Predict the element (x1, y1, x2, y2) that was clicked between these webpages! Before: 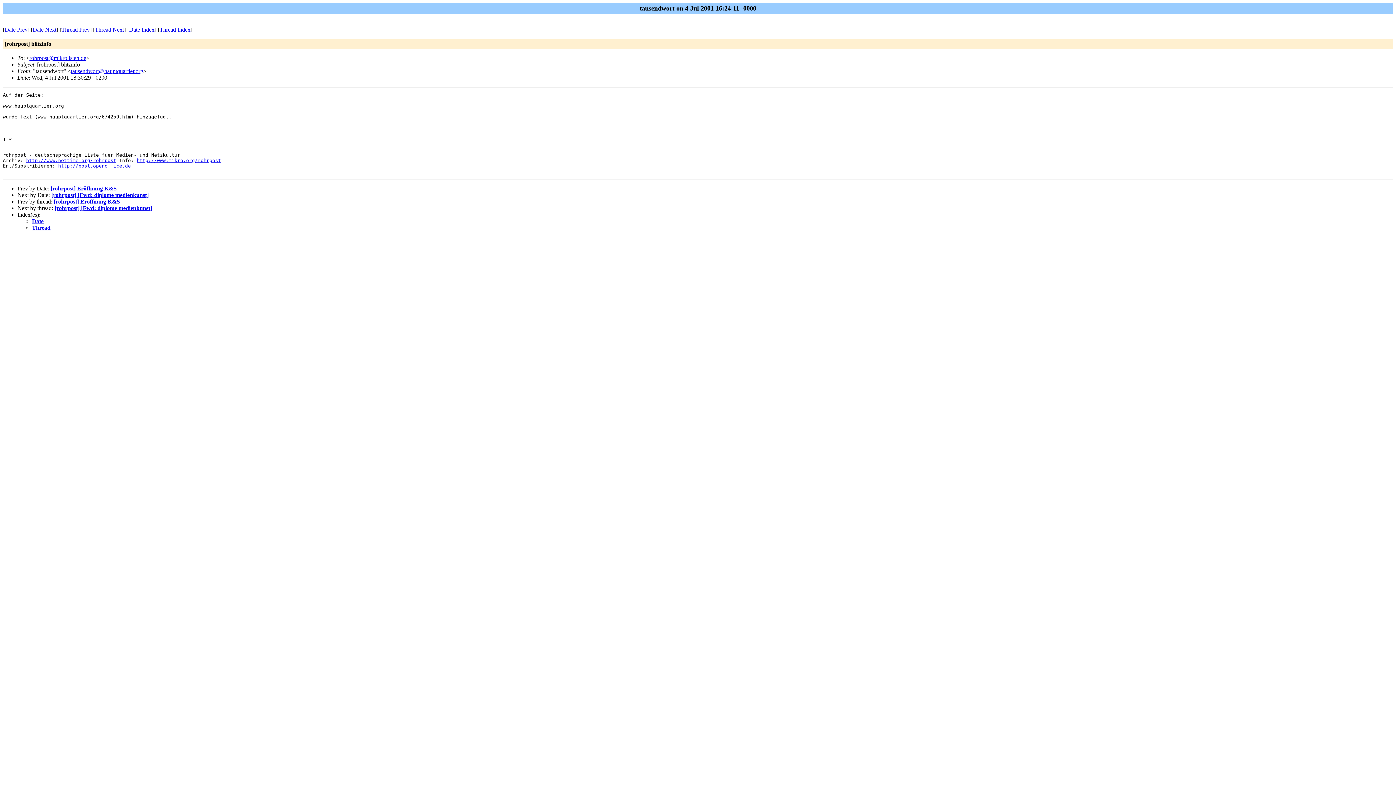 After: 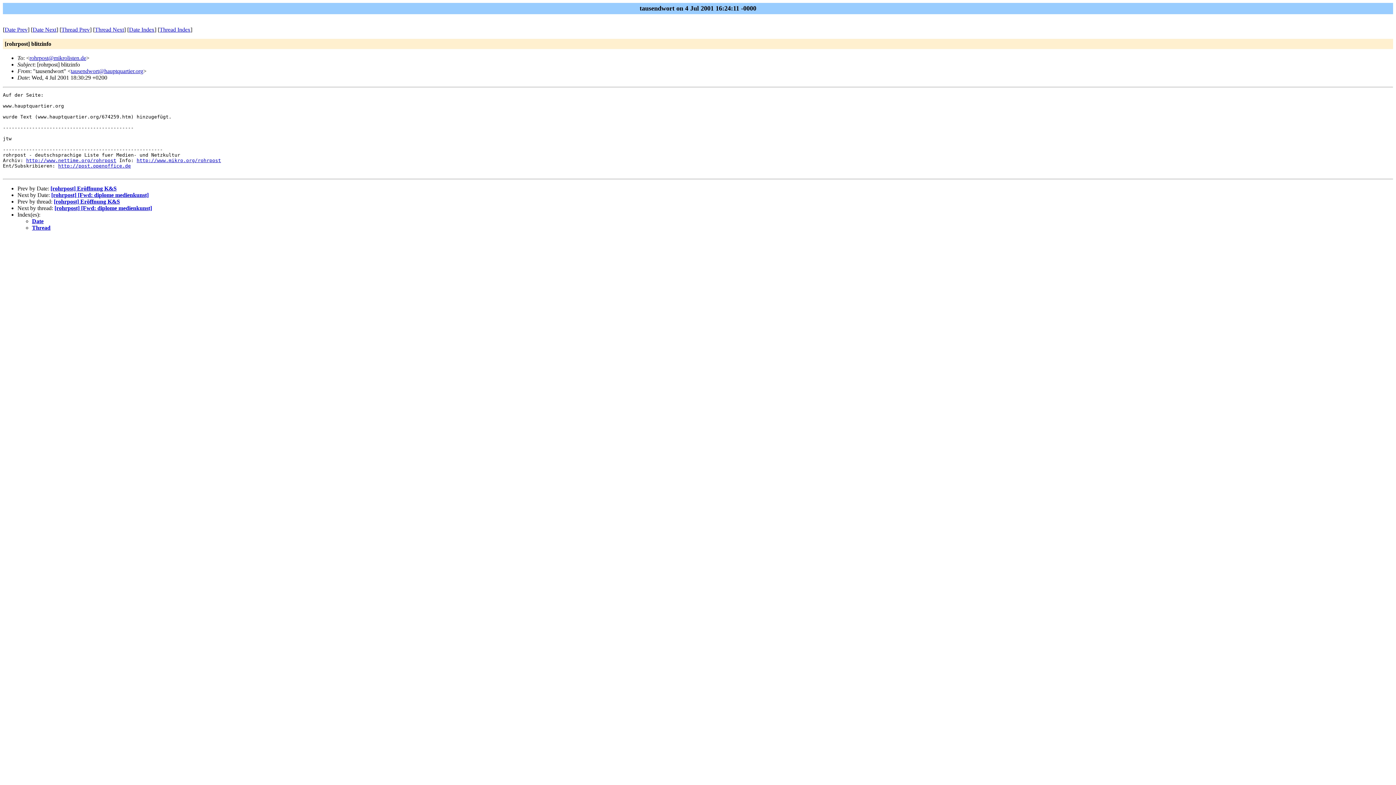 Action: bbox: (70, 68, 143, 74) label: tausendwort@hauptquartier.org